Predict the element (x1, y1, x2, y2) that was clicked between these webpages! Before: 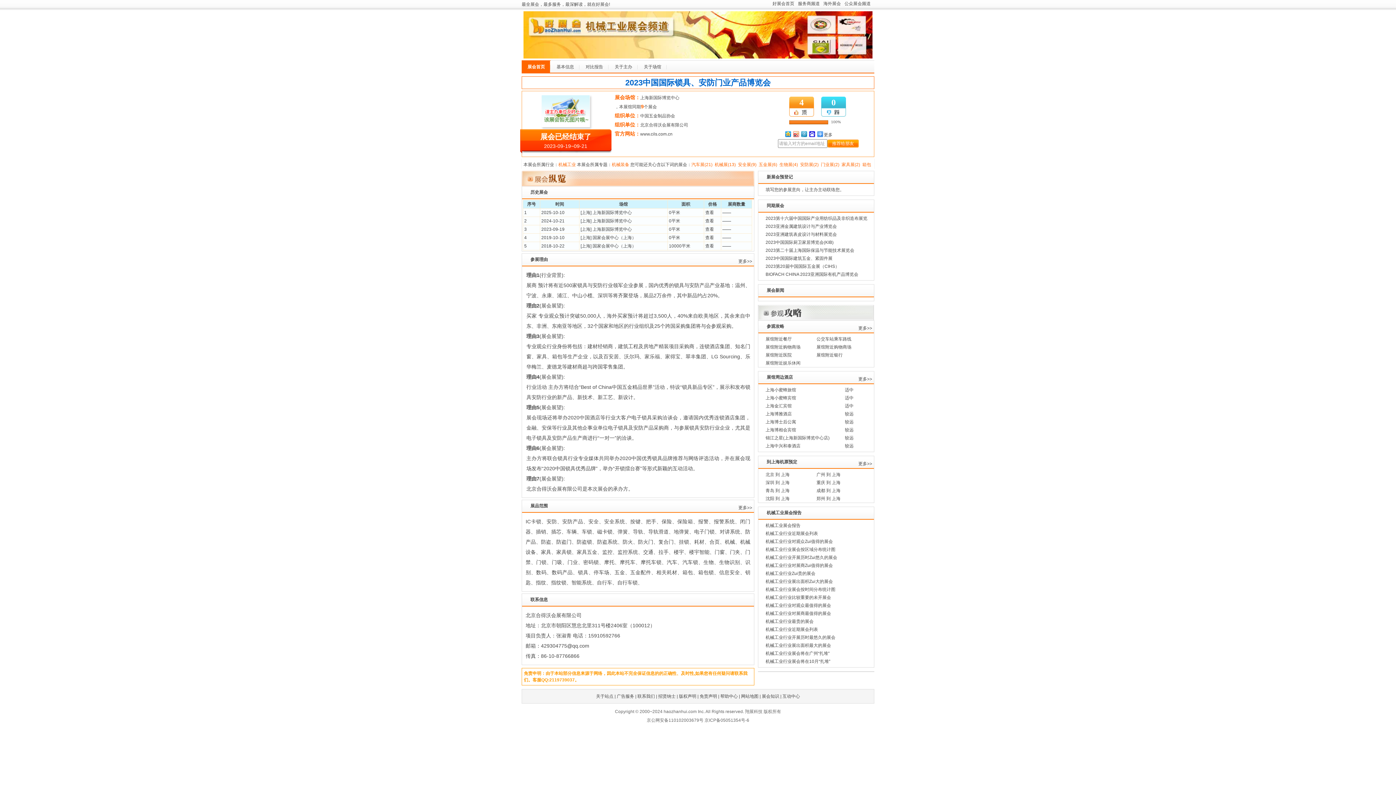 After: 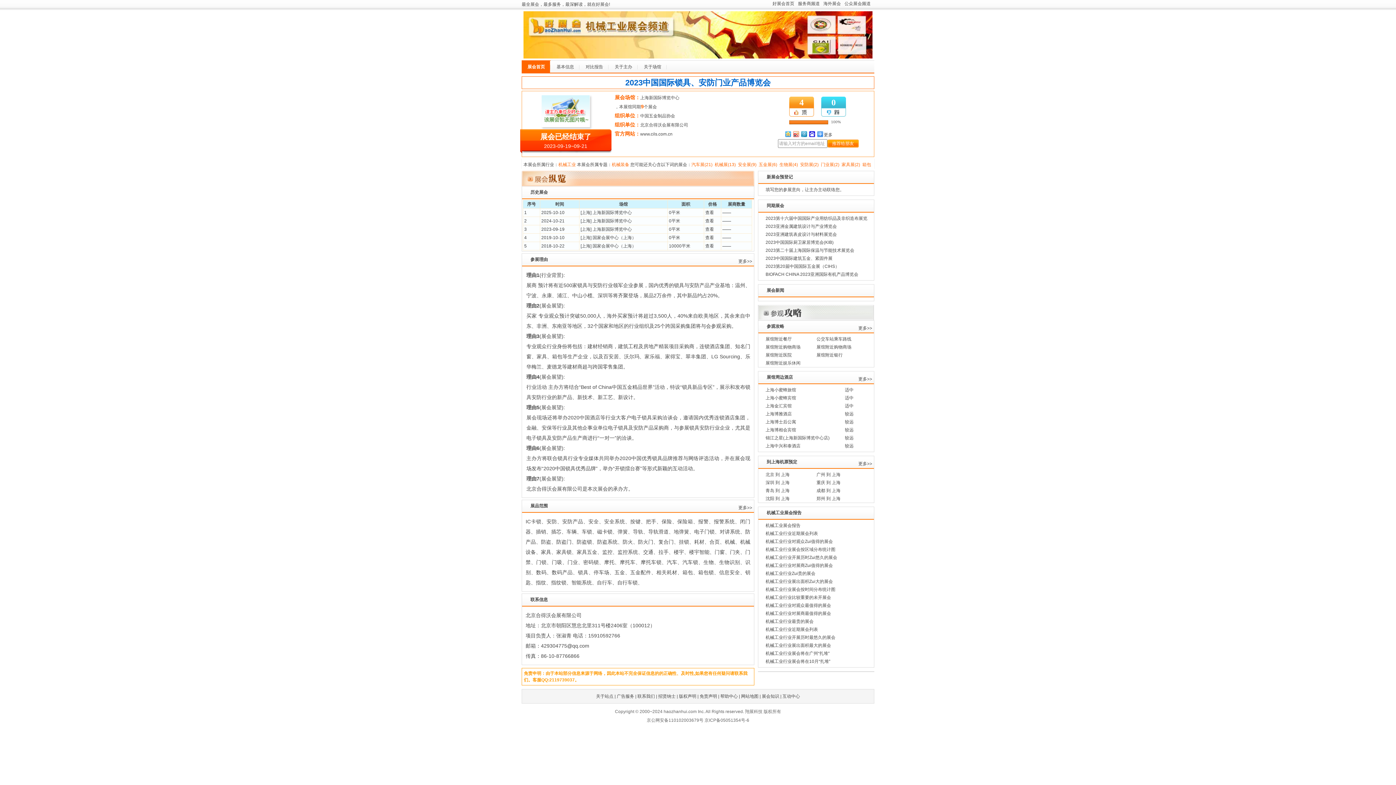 Action: bbox: (784, 129, 792, 138)